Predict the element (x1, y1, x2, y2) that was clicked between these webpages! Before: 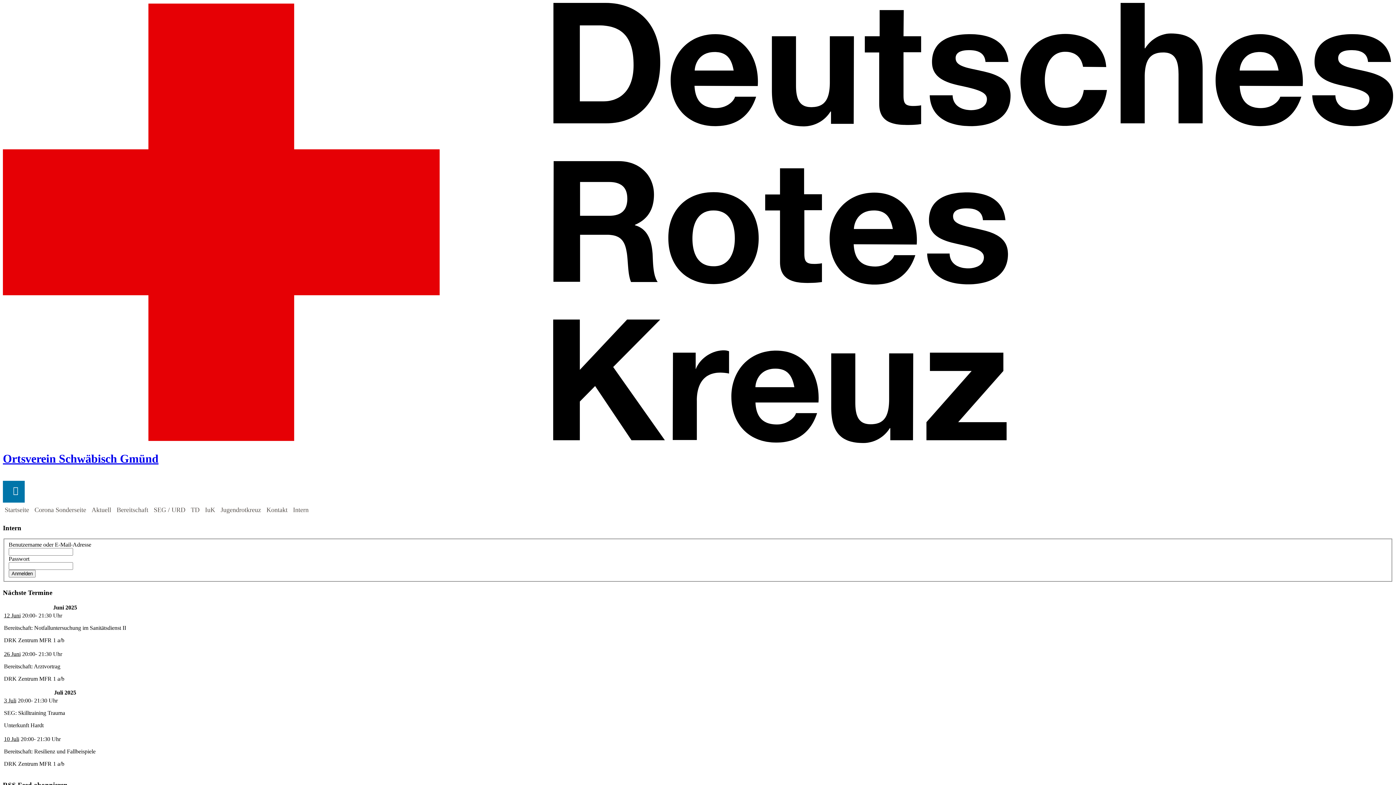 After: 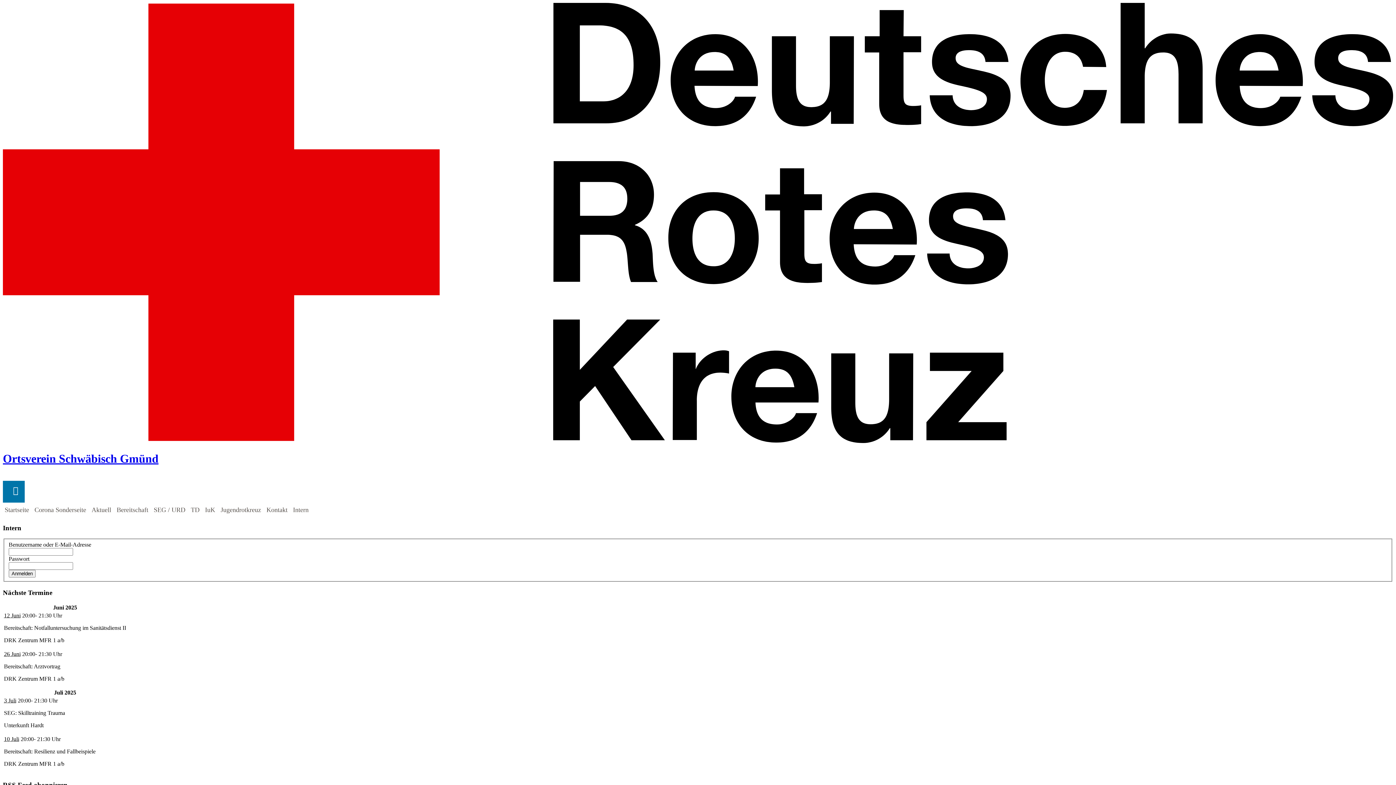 Action: bbox: (32, 502, 88, 517) label: Corona Sonderseite